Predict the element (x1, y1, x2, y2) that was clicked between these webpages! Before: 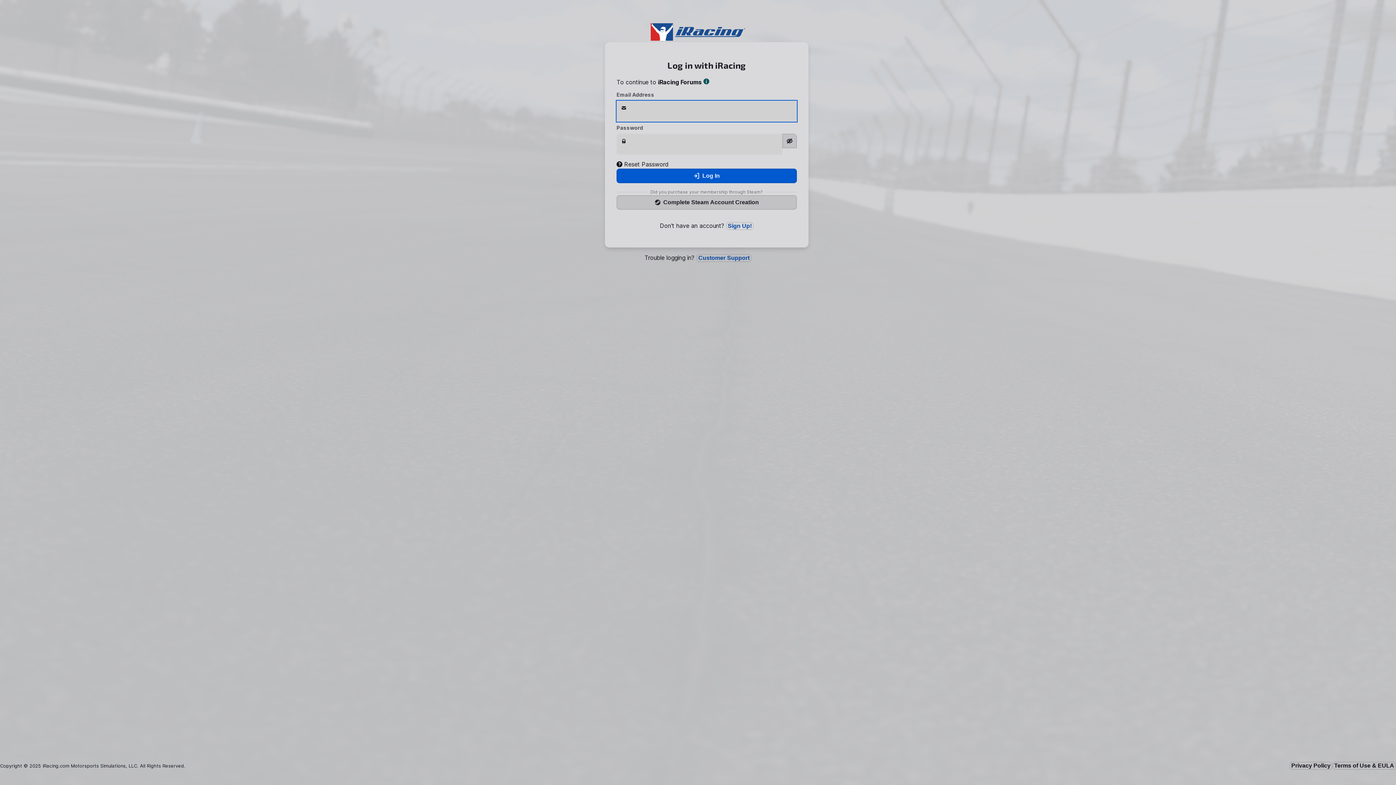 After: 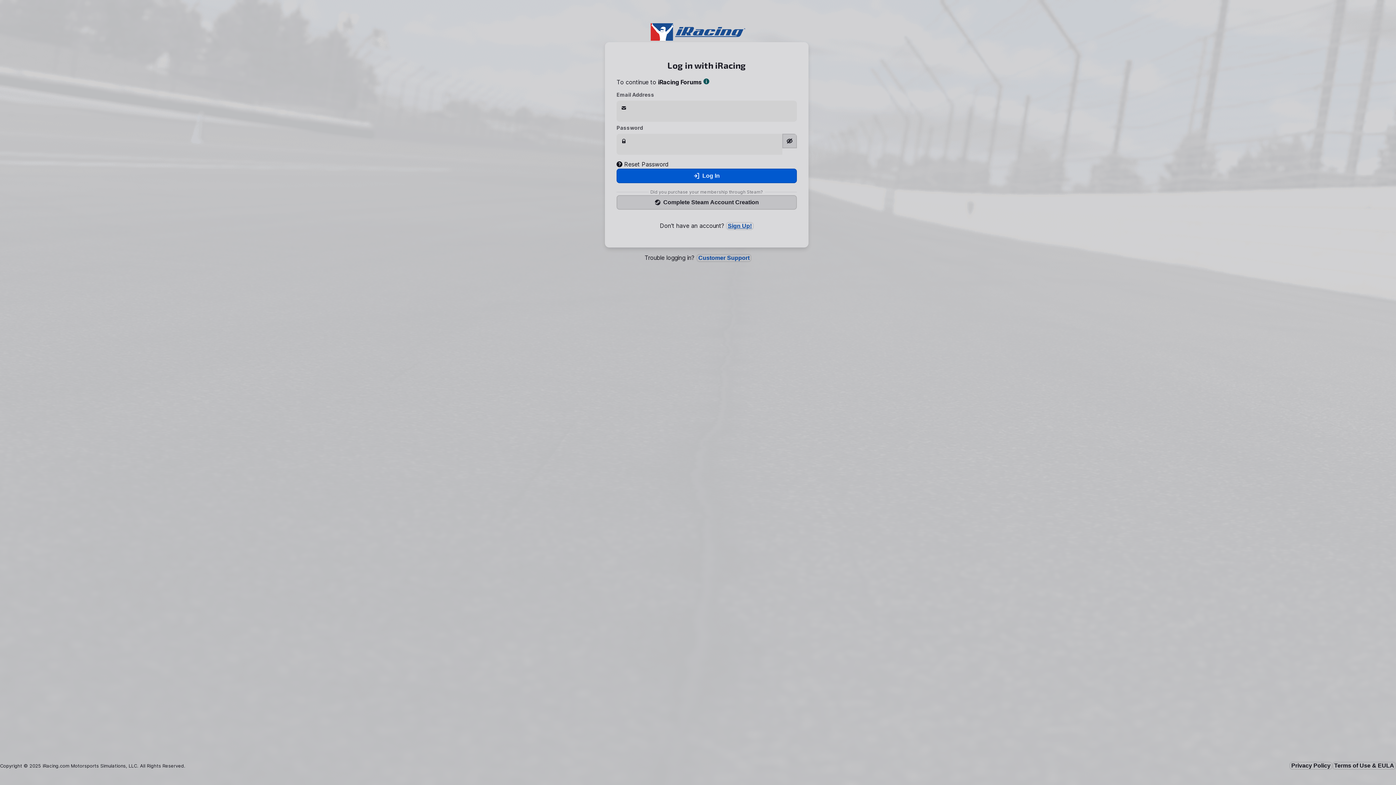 Action: label: Sign Up! bbox: (726, 222, 753, 230)